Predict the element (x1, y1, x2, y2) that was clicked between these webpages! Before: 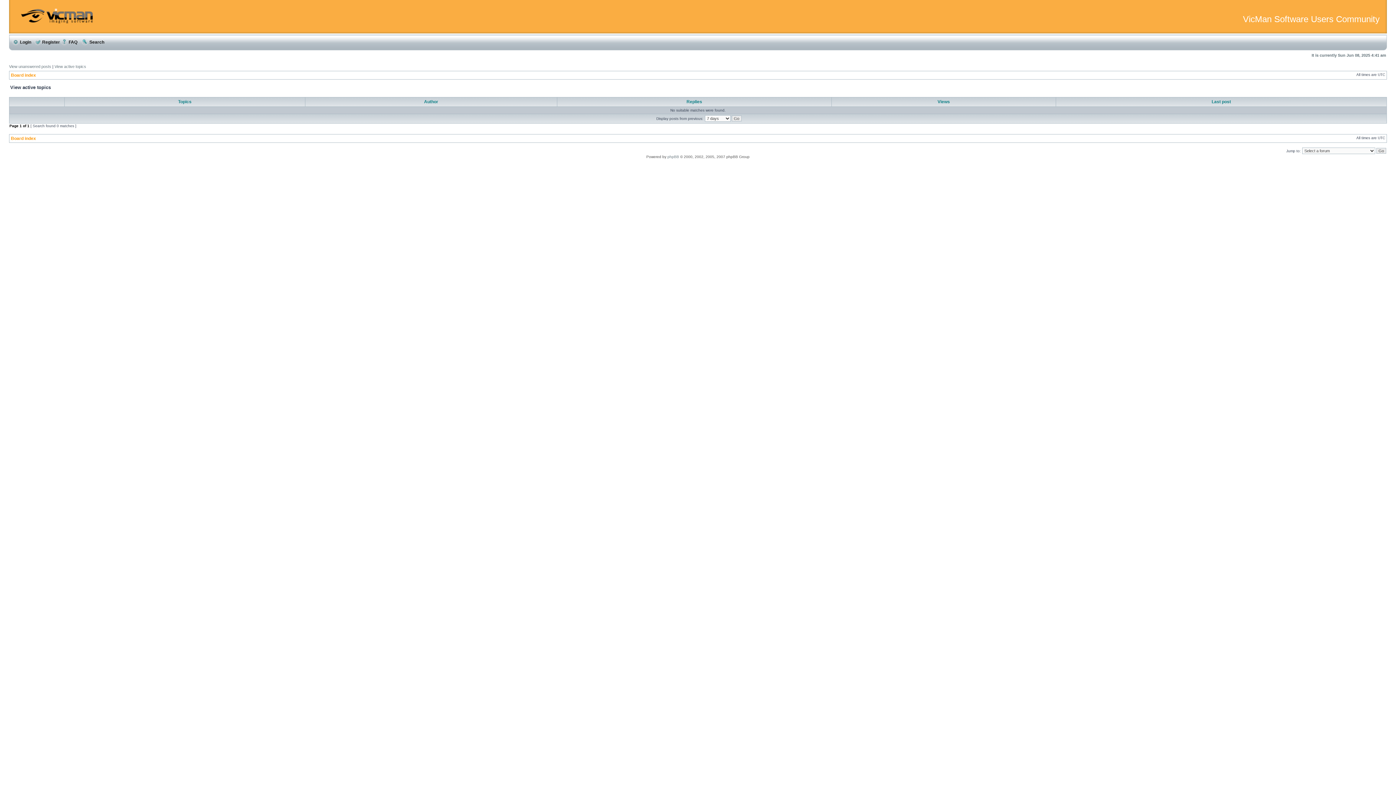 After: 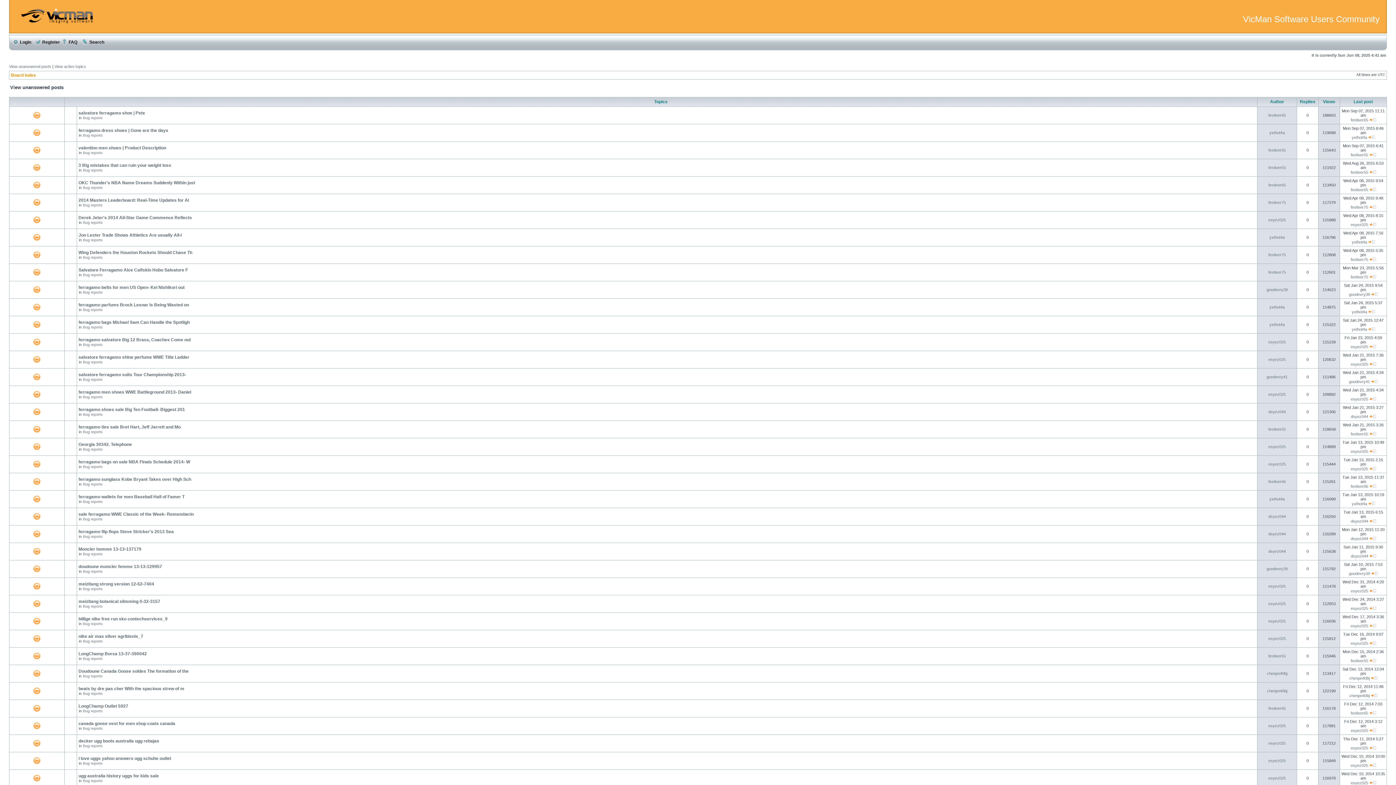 Action: label: View unanswered posts bbox: (9, 64, 51, 68)